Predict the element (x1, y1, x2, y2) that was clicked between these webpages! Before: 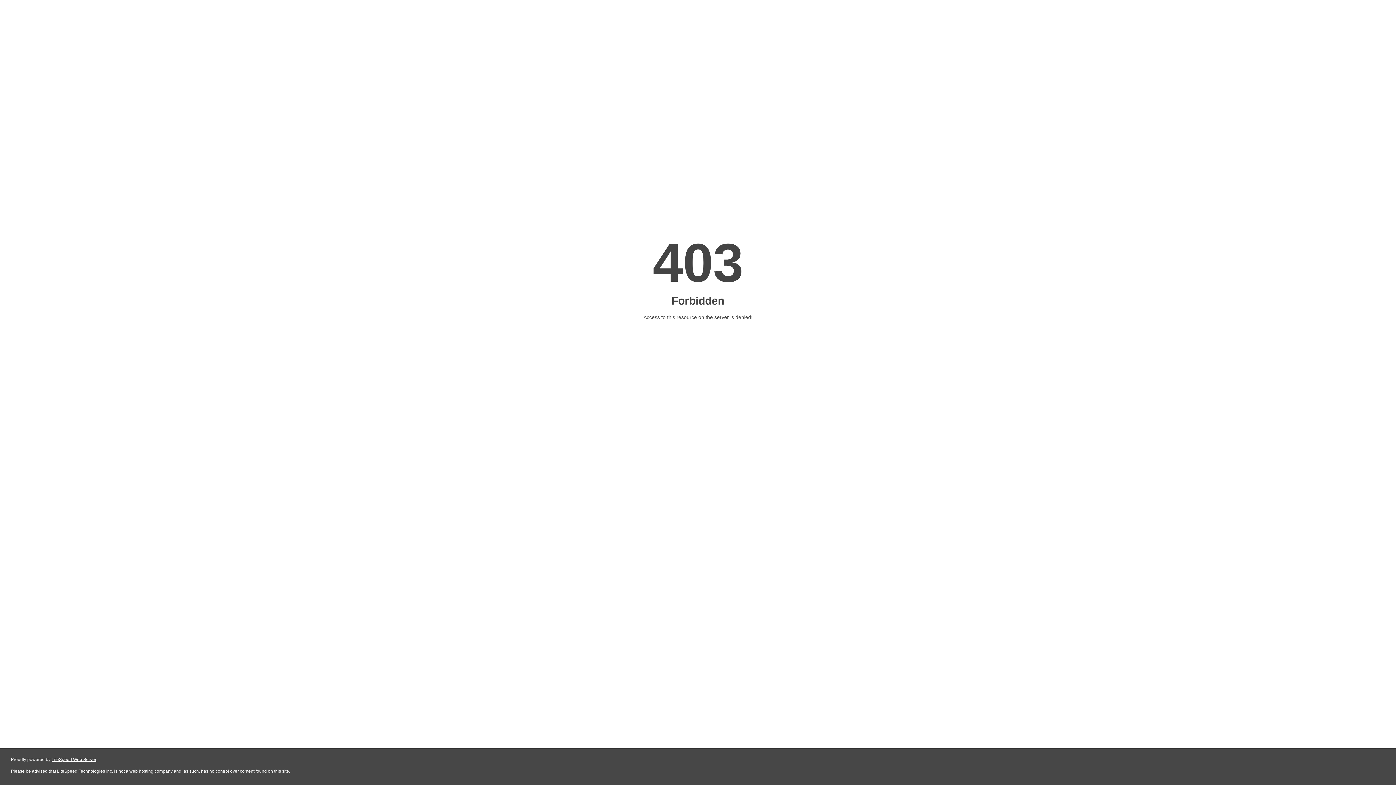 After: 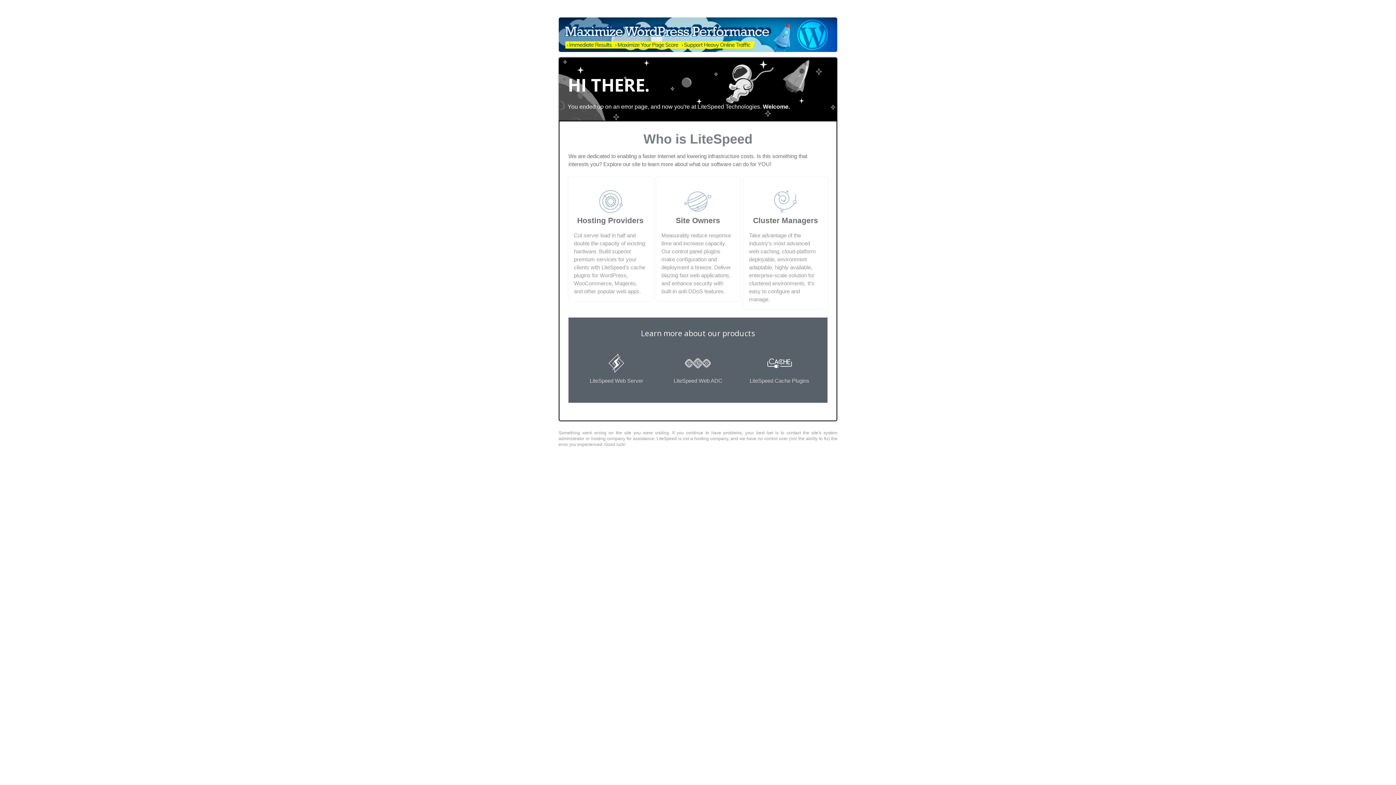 Action: bbox: (51, 757, 96, 762) label: LiteSpeed Web Server